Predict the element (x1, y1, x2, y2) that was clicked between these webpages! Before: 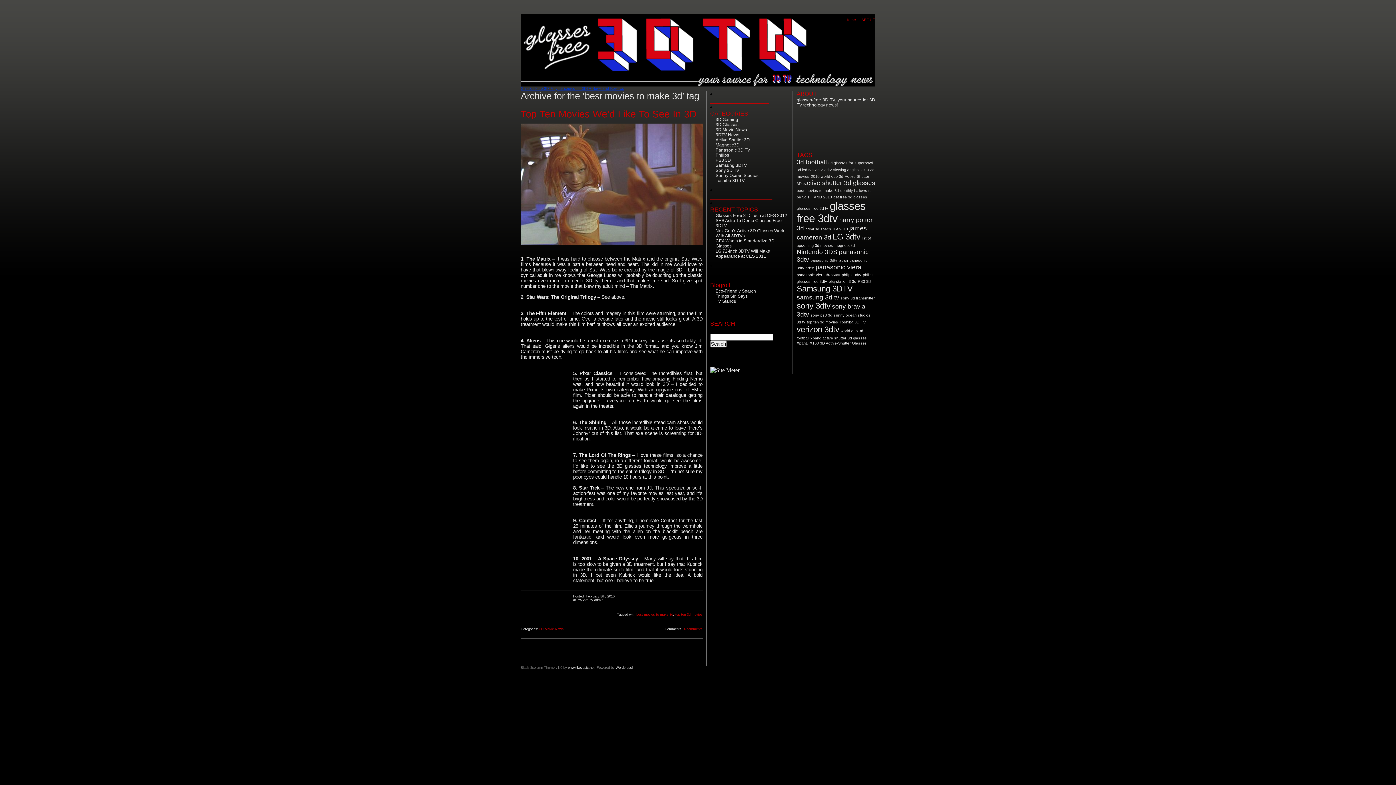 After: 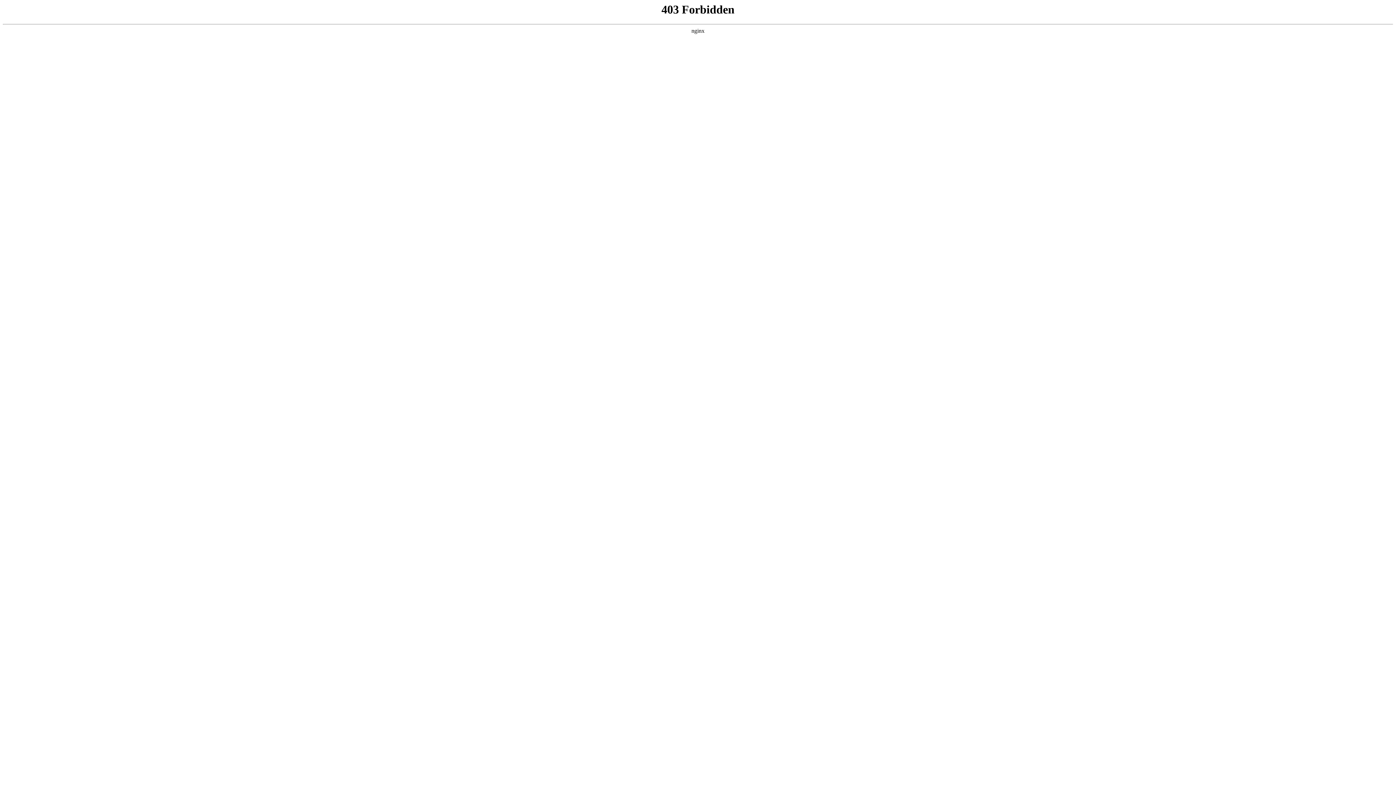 Action: label: Wordpress bbox: (615, 666, 632, 669)